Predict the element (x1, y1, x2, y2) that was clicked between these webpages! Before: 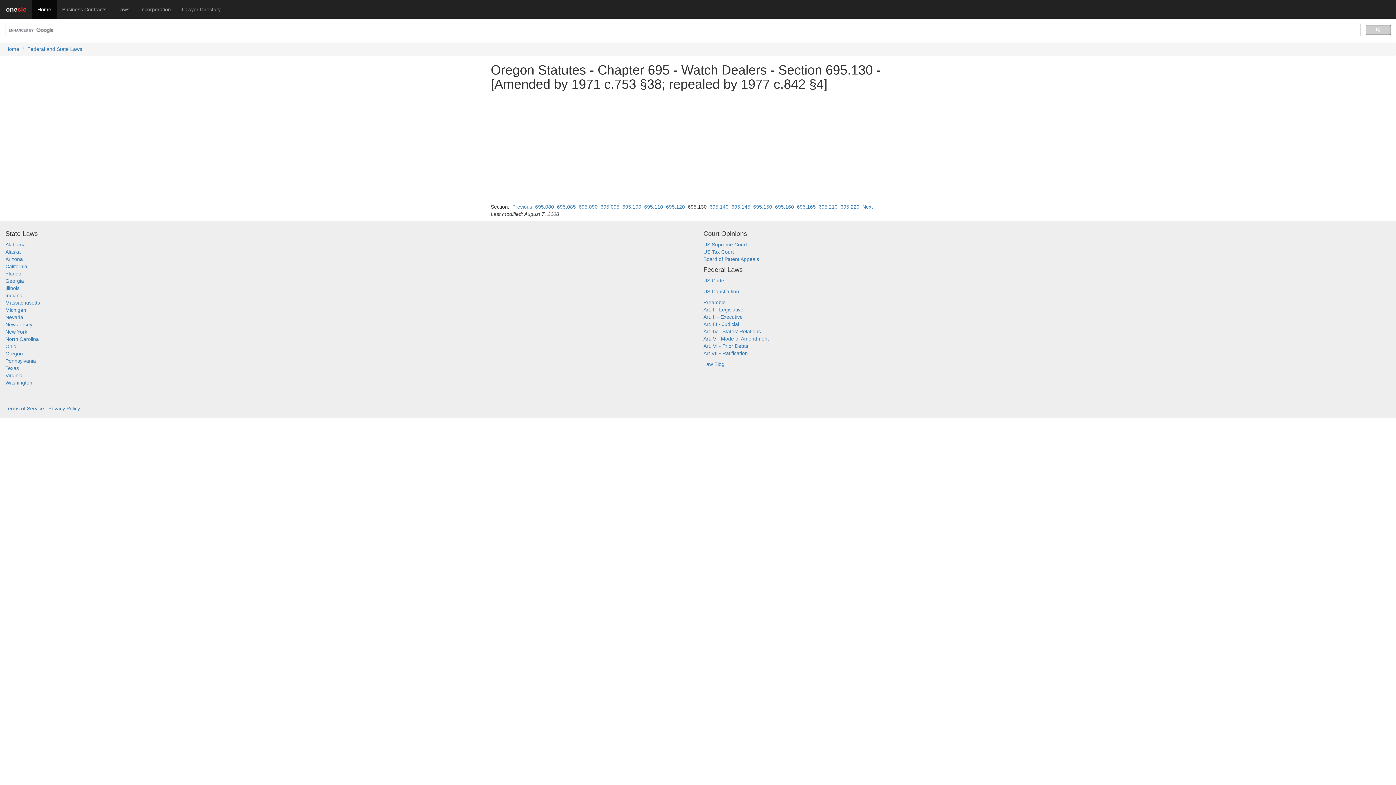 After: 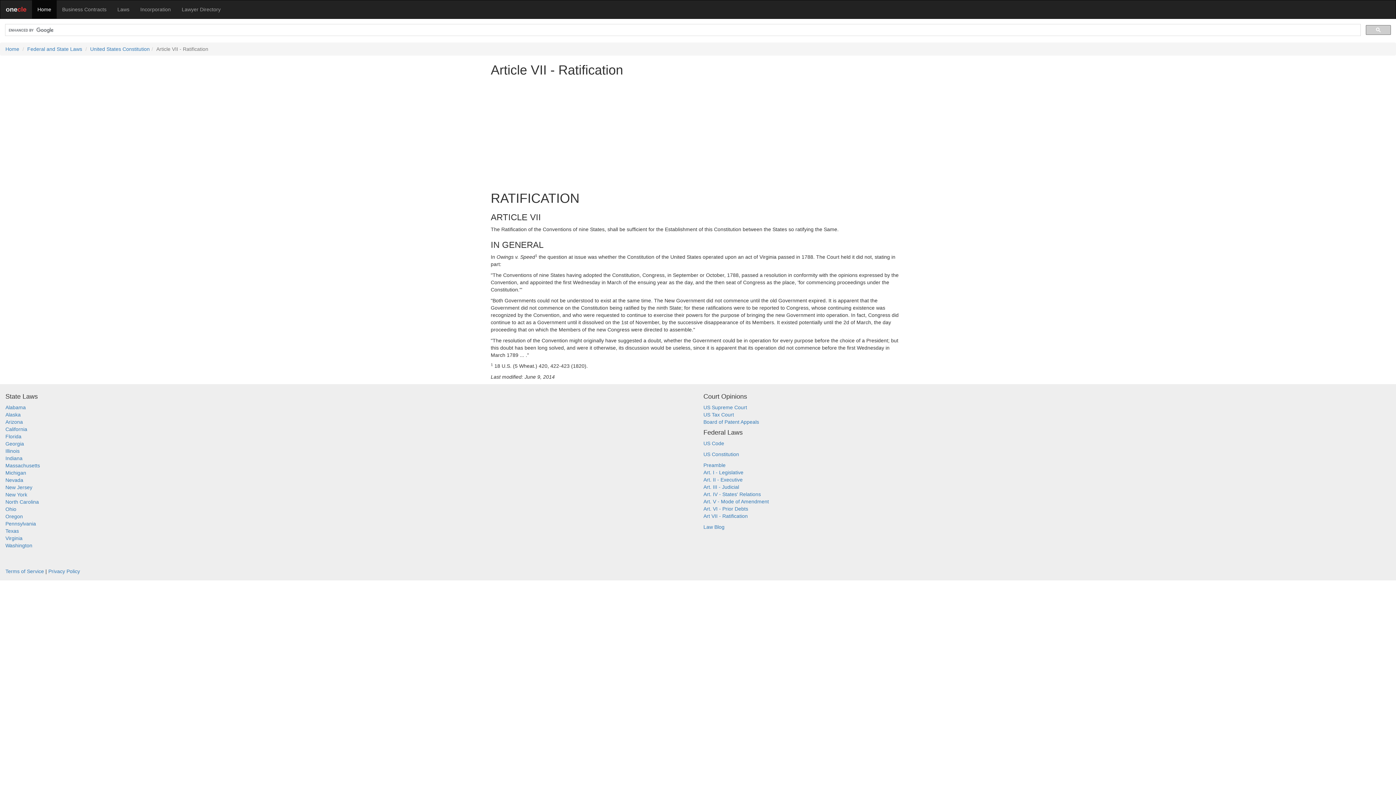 Action: label: Art VII - Ratification bbox: (703, 350, 748, 356)